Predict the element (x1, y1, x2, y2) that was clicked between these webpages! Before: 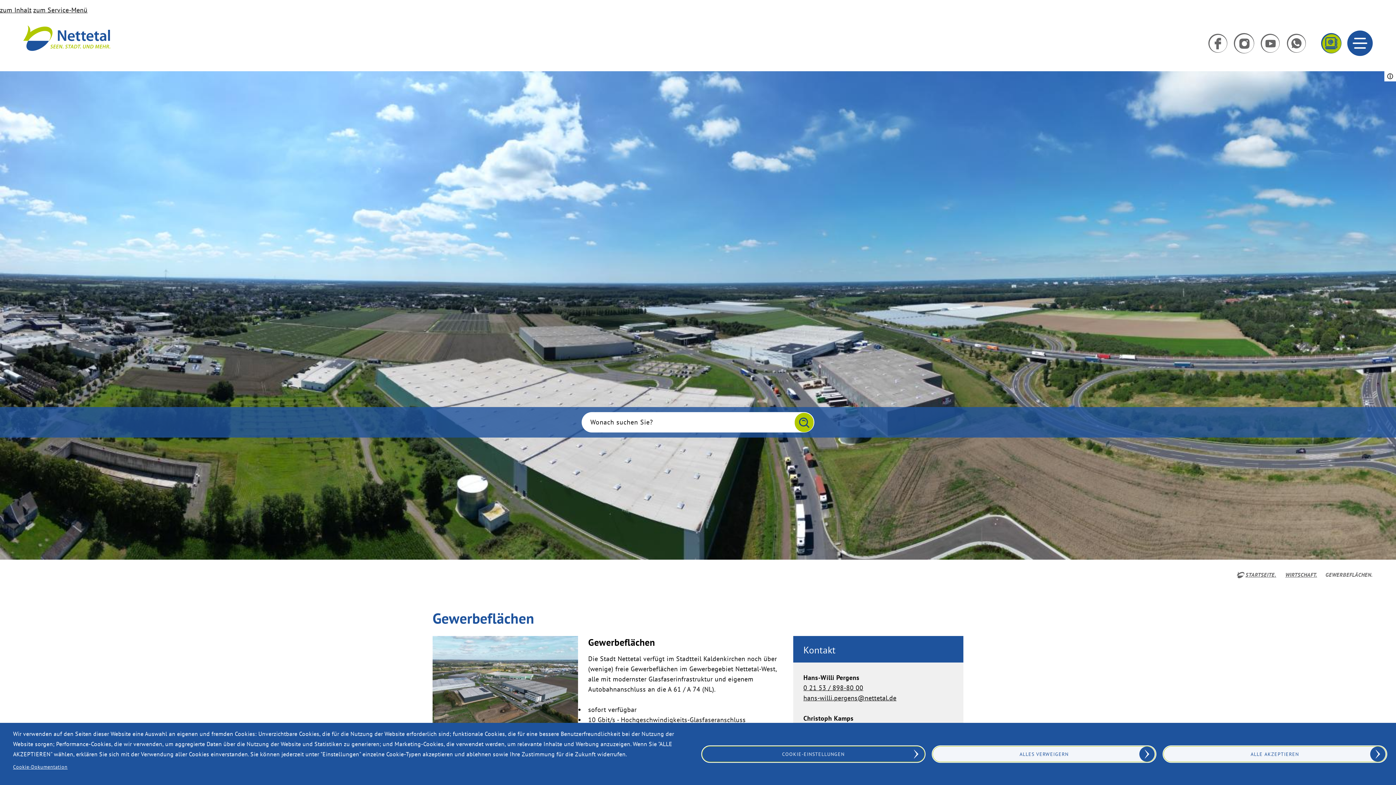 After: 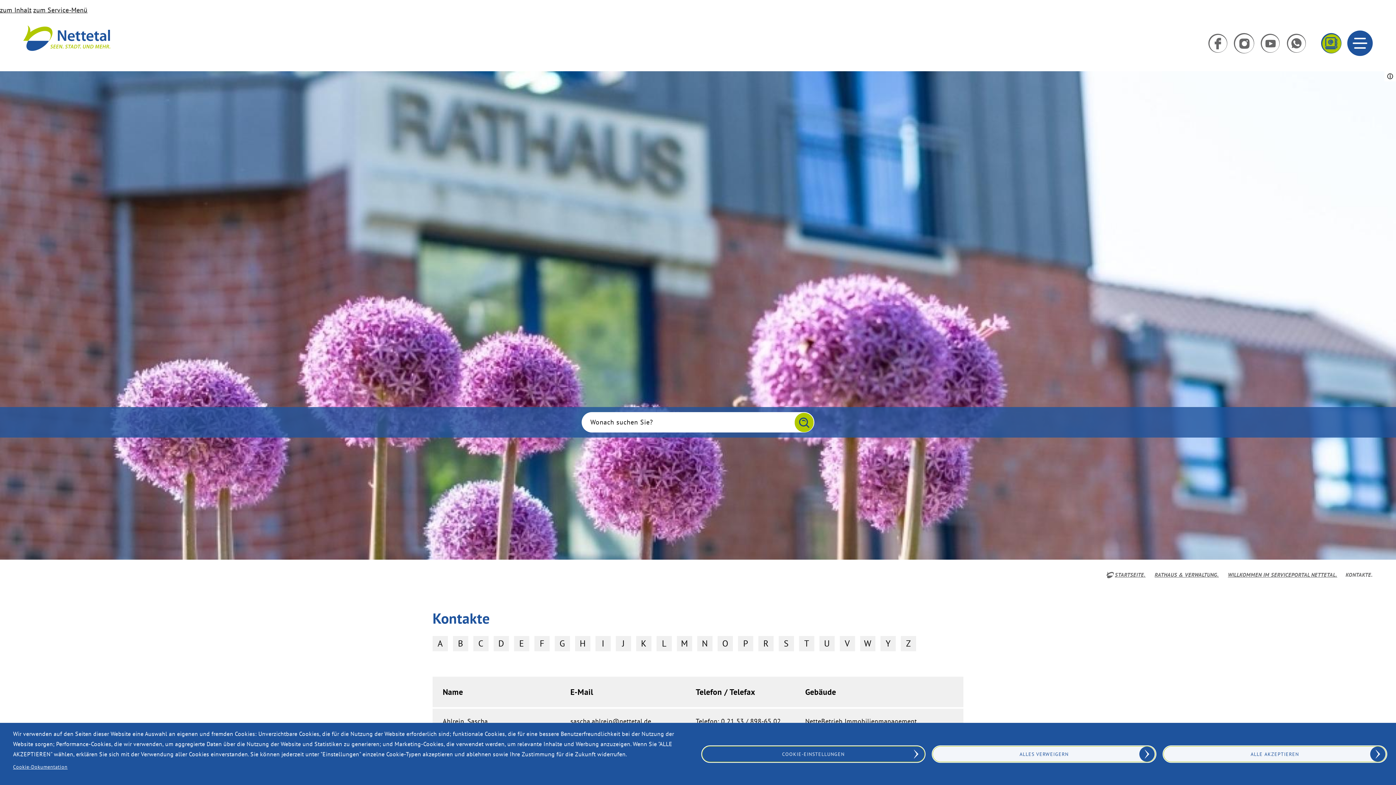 Action: label: Kontakt aufnehmen bbox: (1321, 33, 1341, 53)